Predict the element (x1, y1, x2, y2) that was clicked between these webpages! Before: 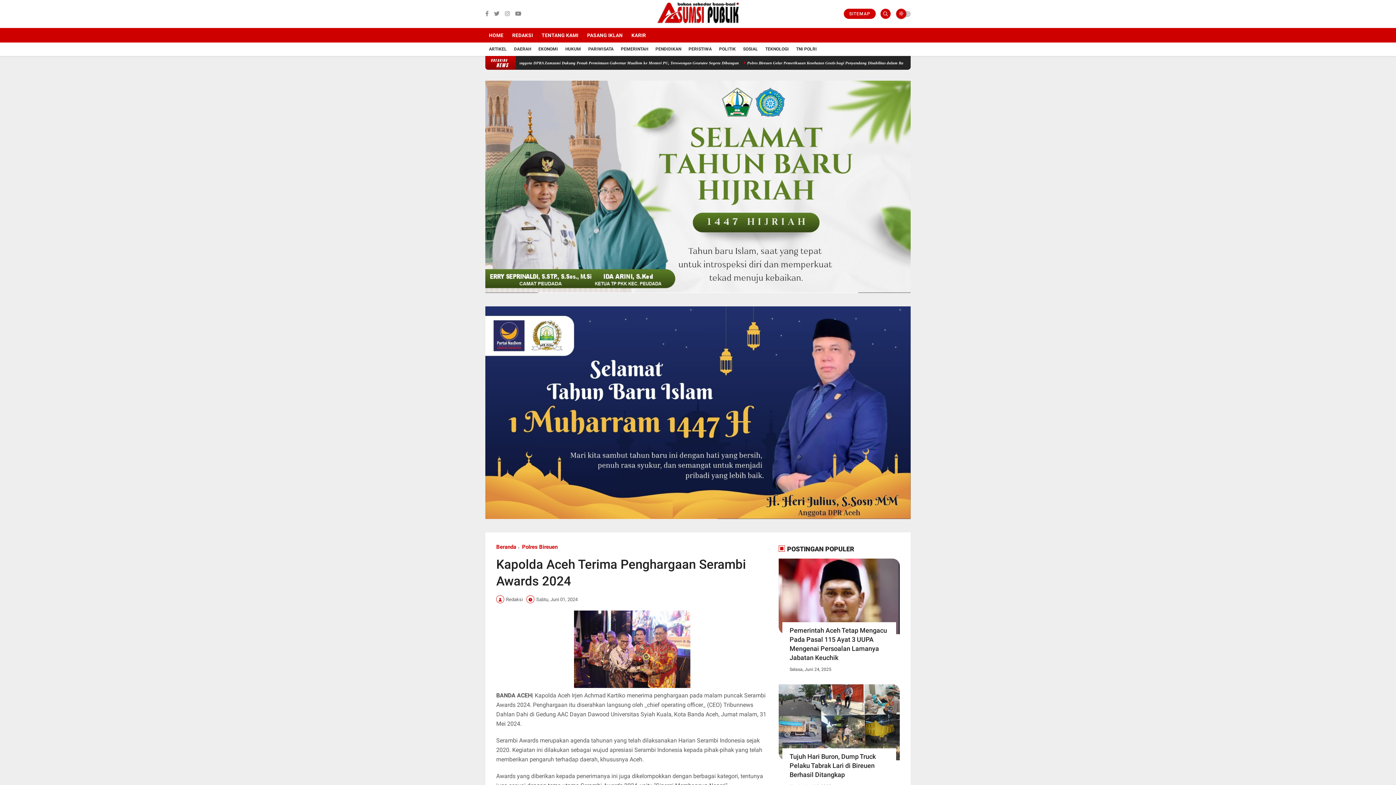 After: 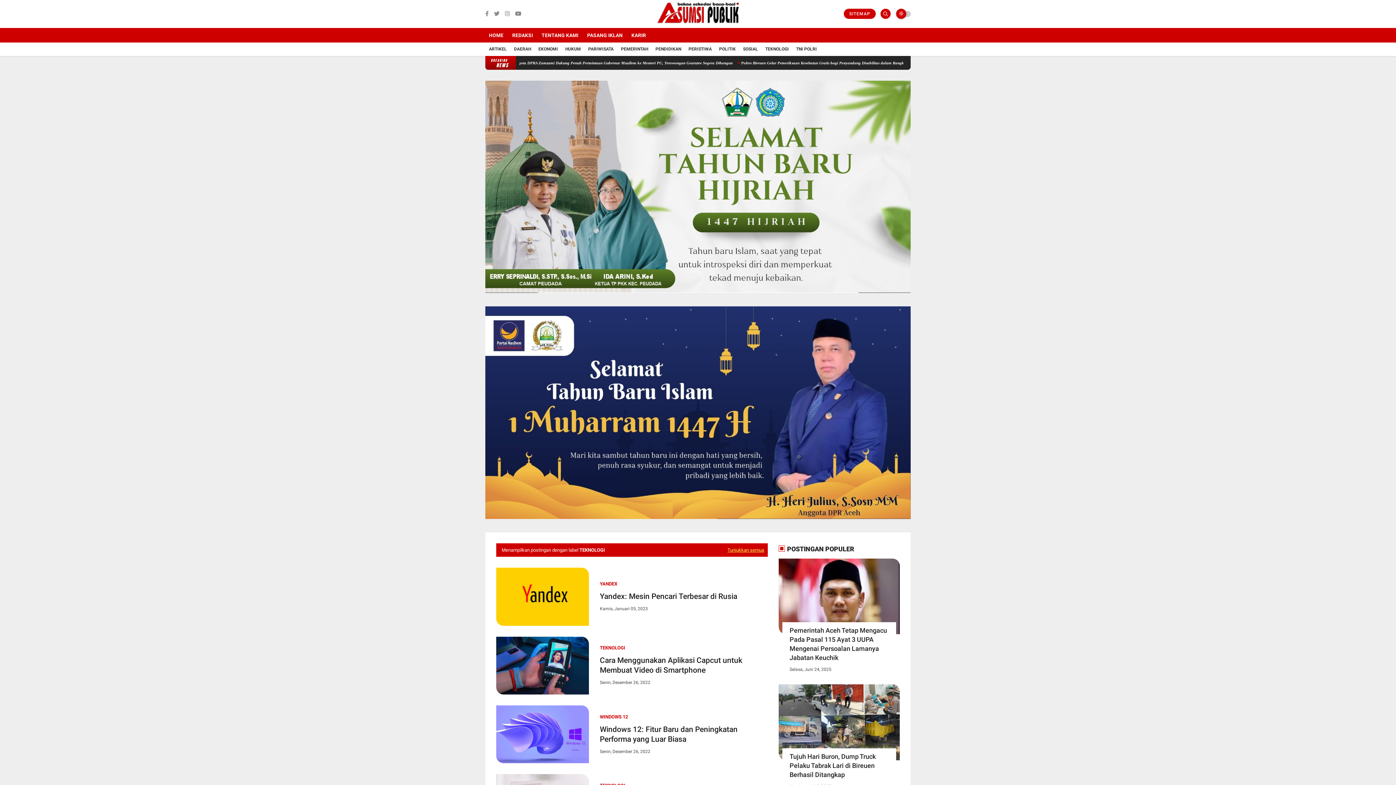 Action: bbox: (765, 46, 789, 51) label: TEKNOLOGI